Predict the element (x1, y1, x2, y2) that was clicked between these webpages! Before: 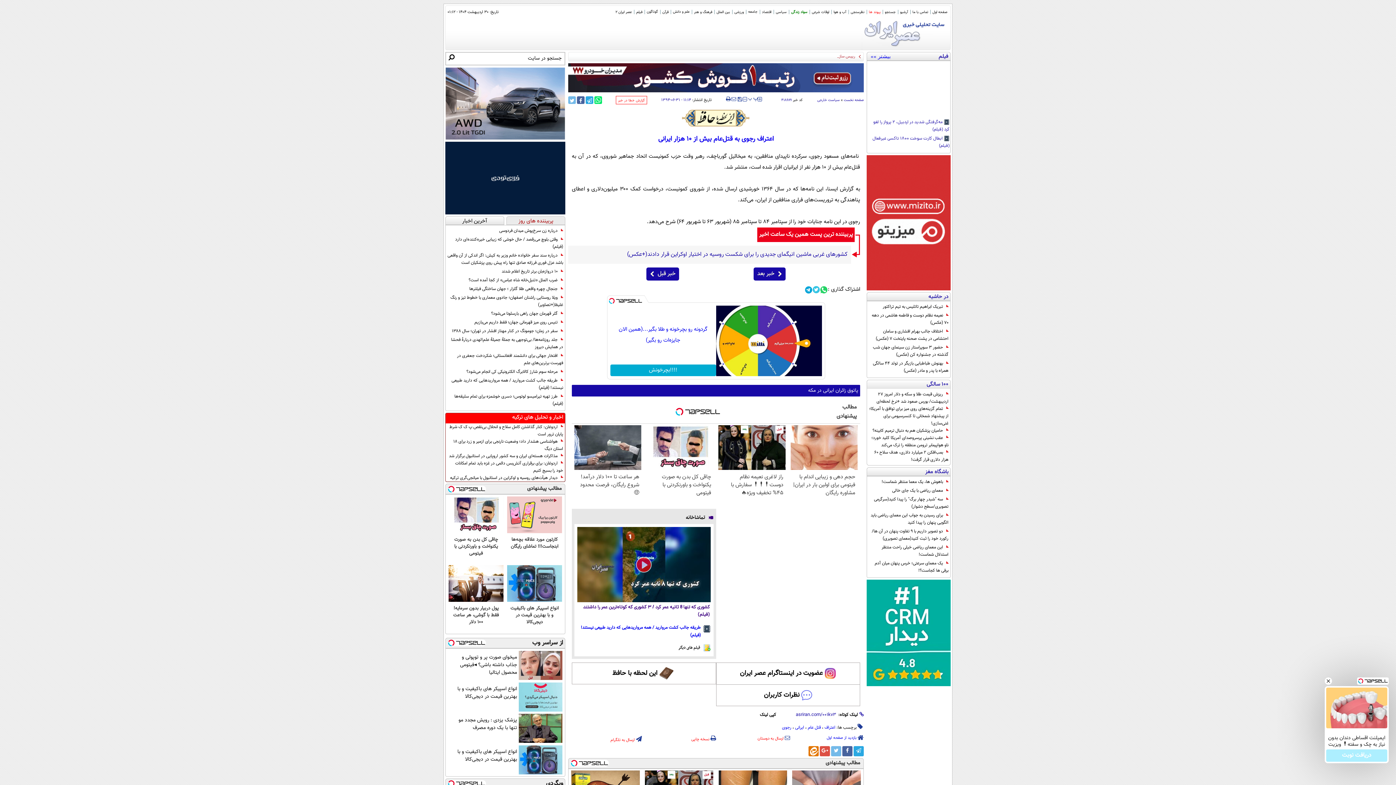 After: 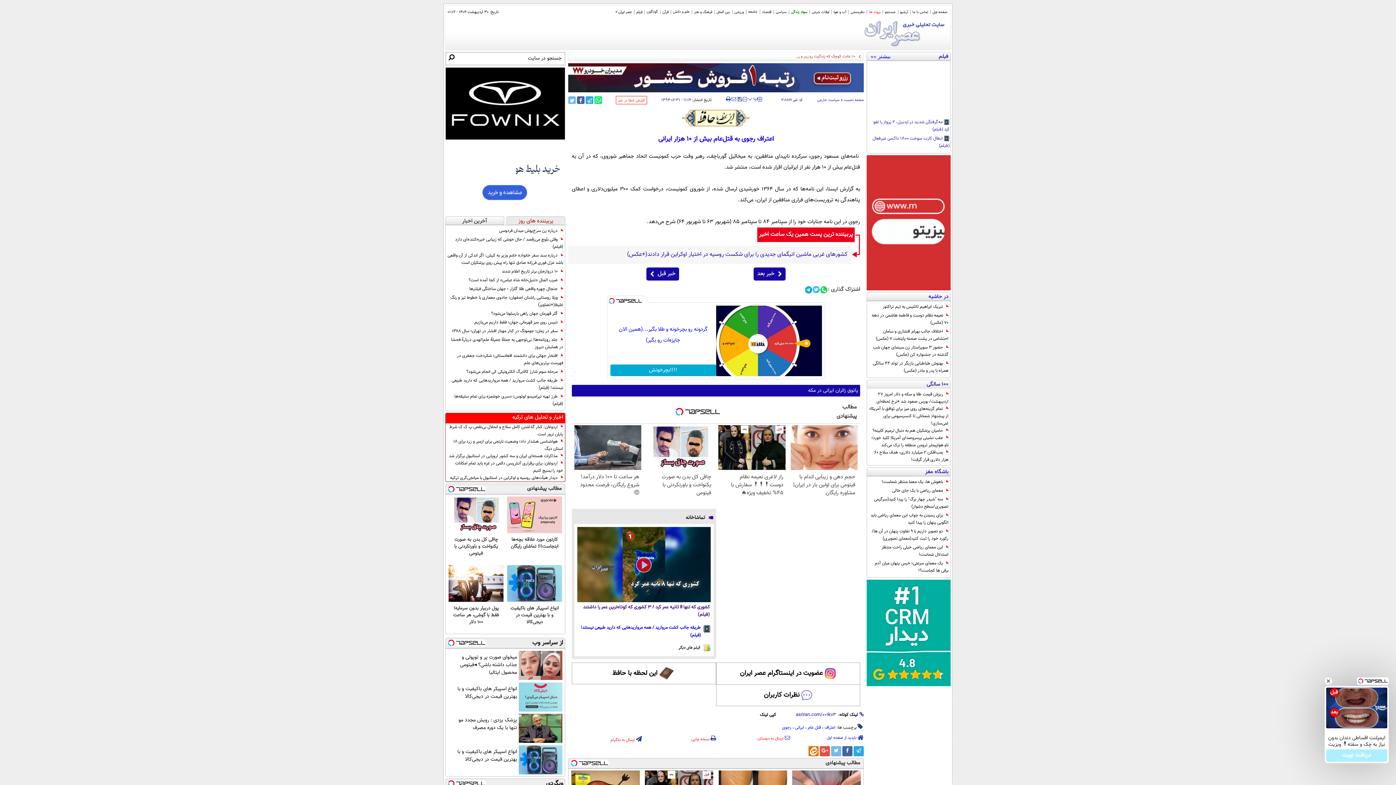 Action: bbox: (445, 483, 487, 494)